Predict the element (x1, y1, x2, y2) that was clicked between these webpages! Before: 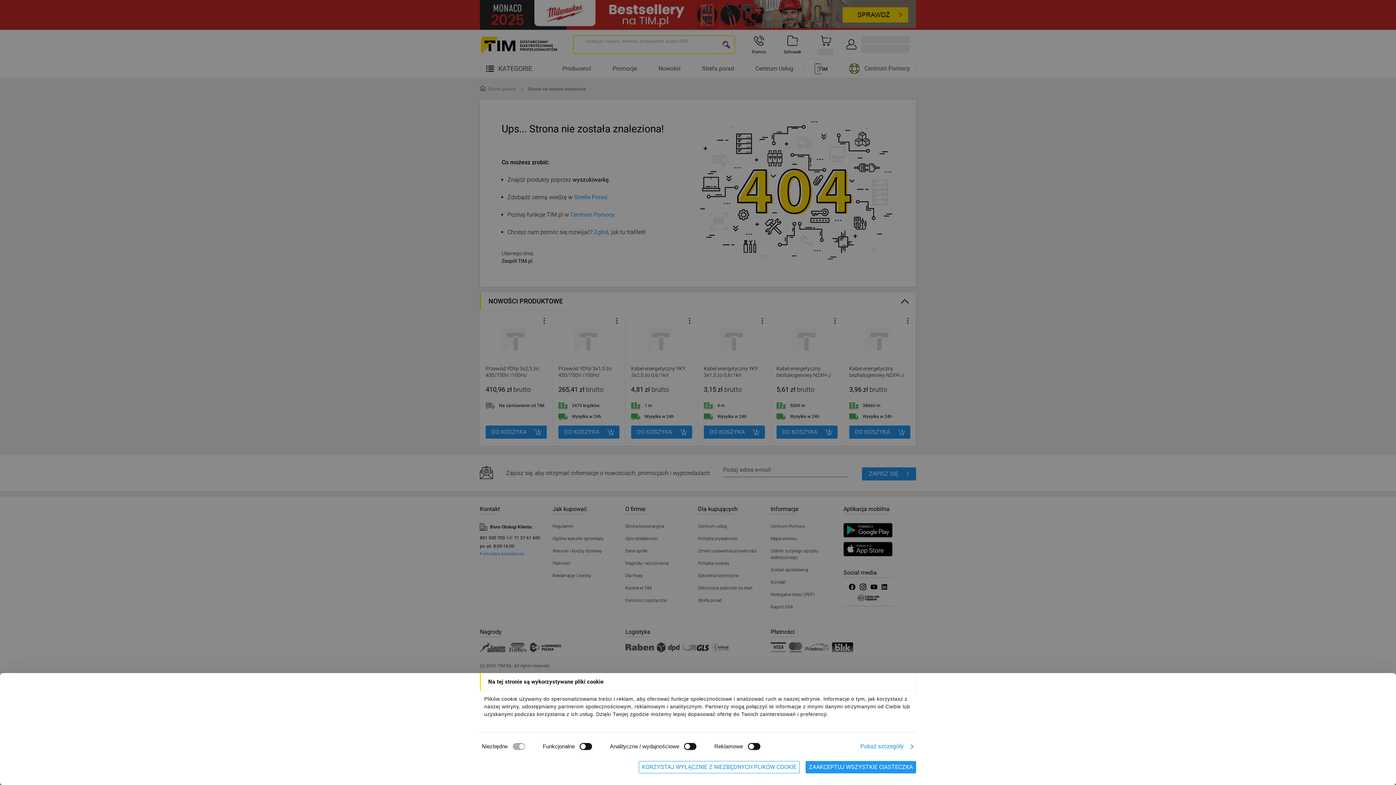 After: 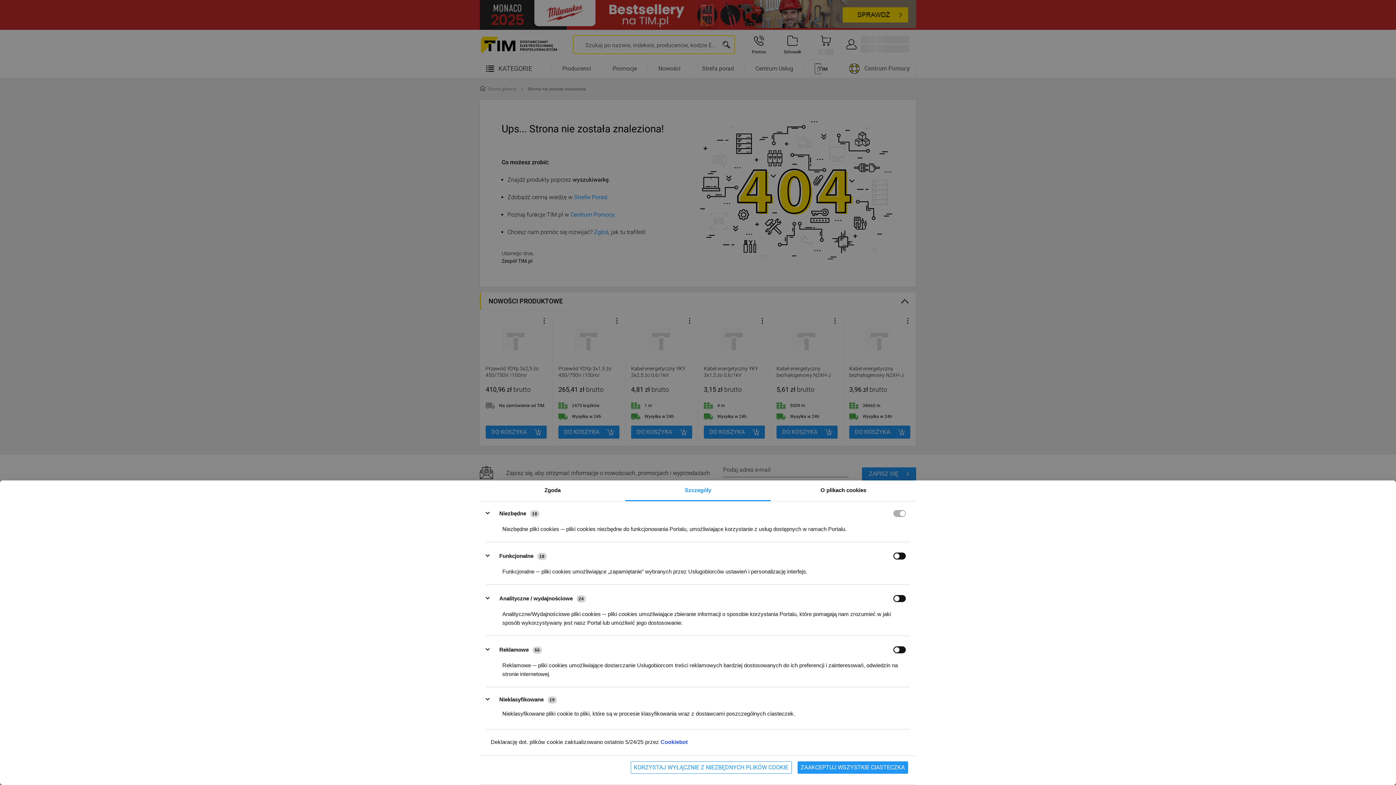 Action: bbox: (857, 740, 916, 753) label: Pokaż szczegóły